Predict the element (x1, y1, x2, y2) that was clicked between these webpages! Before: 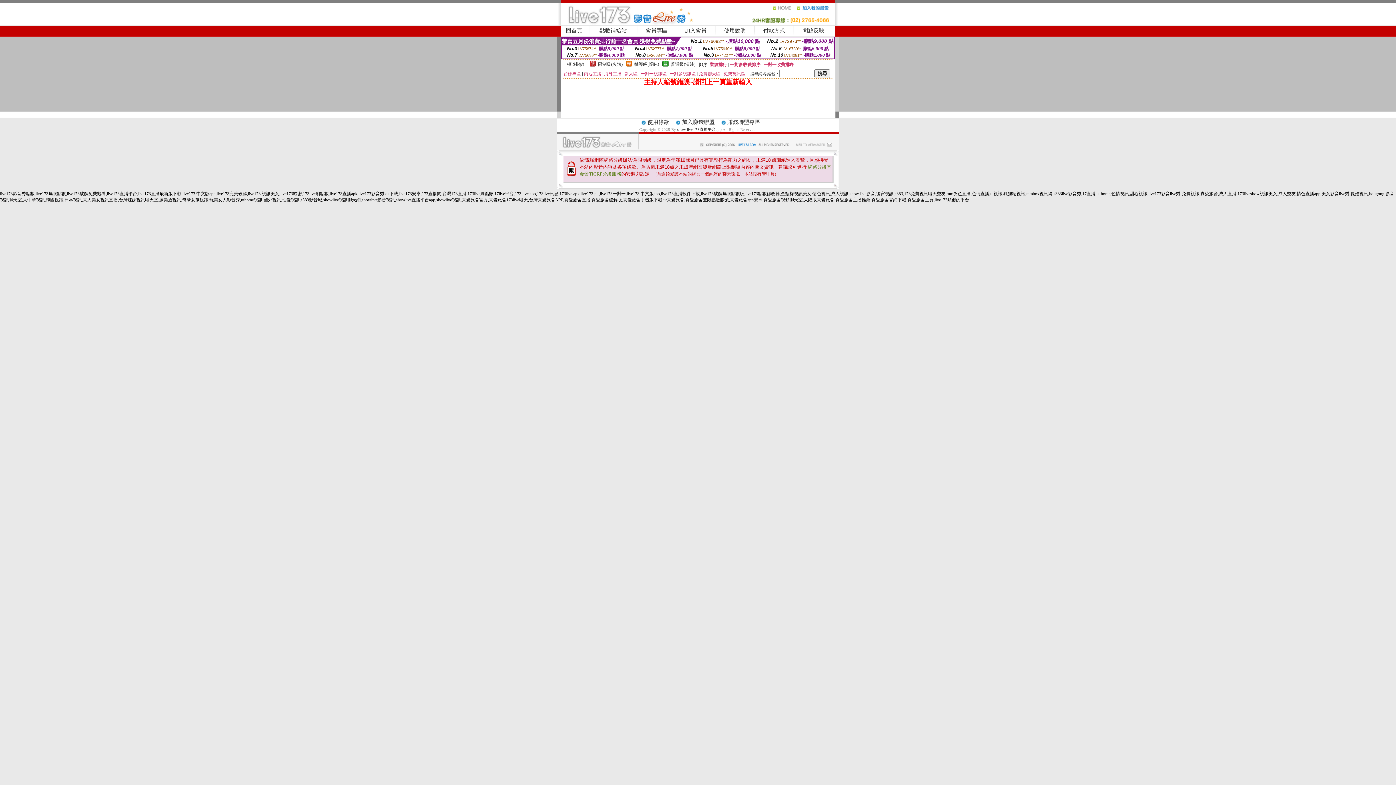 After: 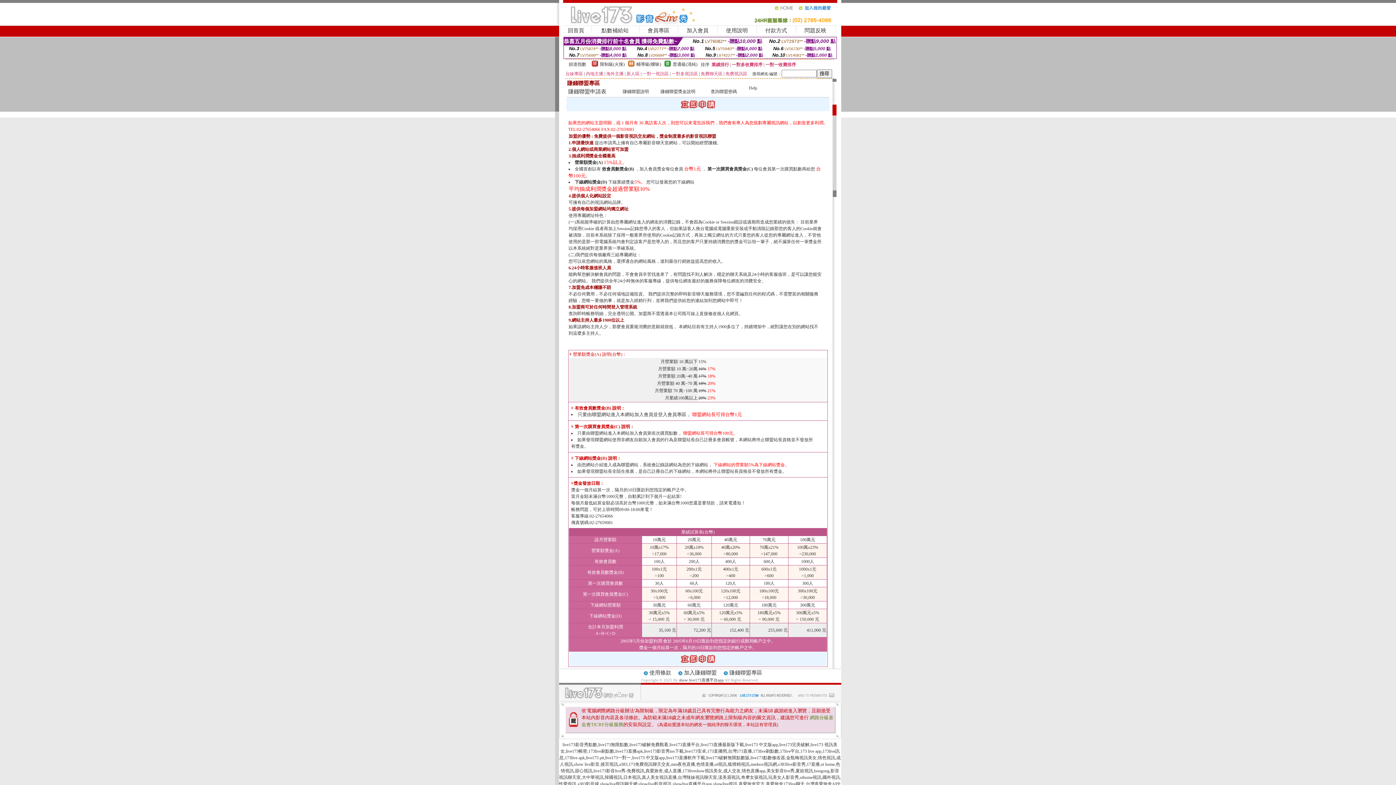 Action: label: 加入賺錢聯盟 bbox: (682, 119, 714, 125)